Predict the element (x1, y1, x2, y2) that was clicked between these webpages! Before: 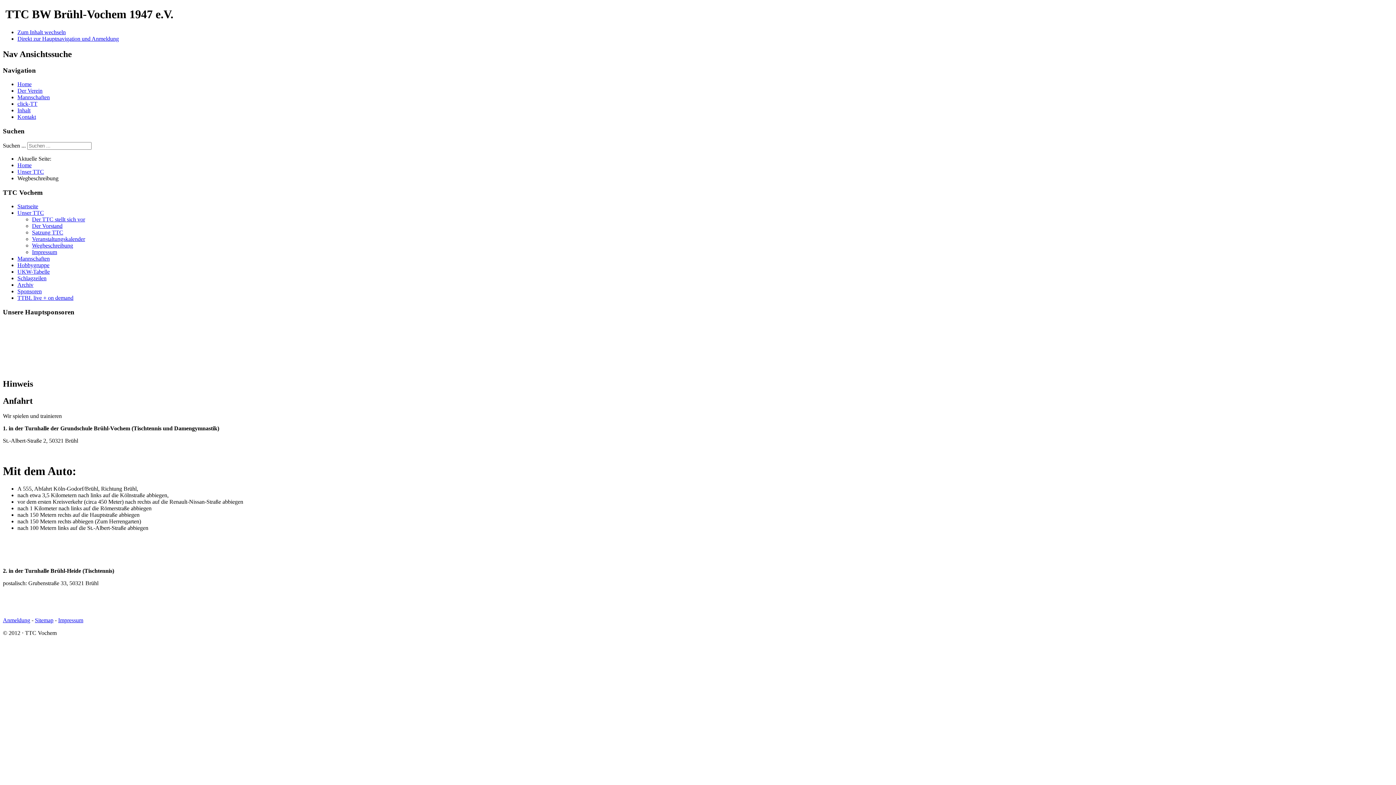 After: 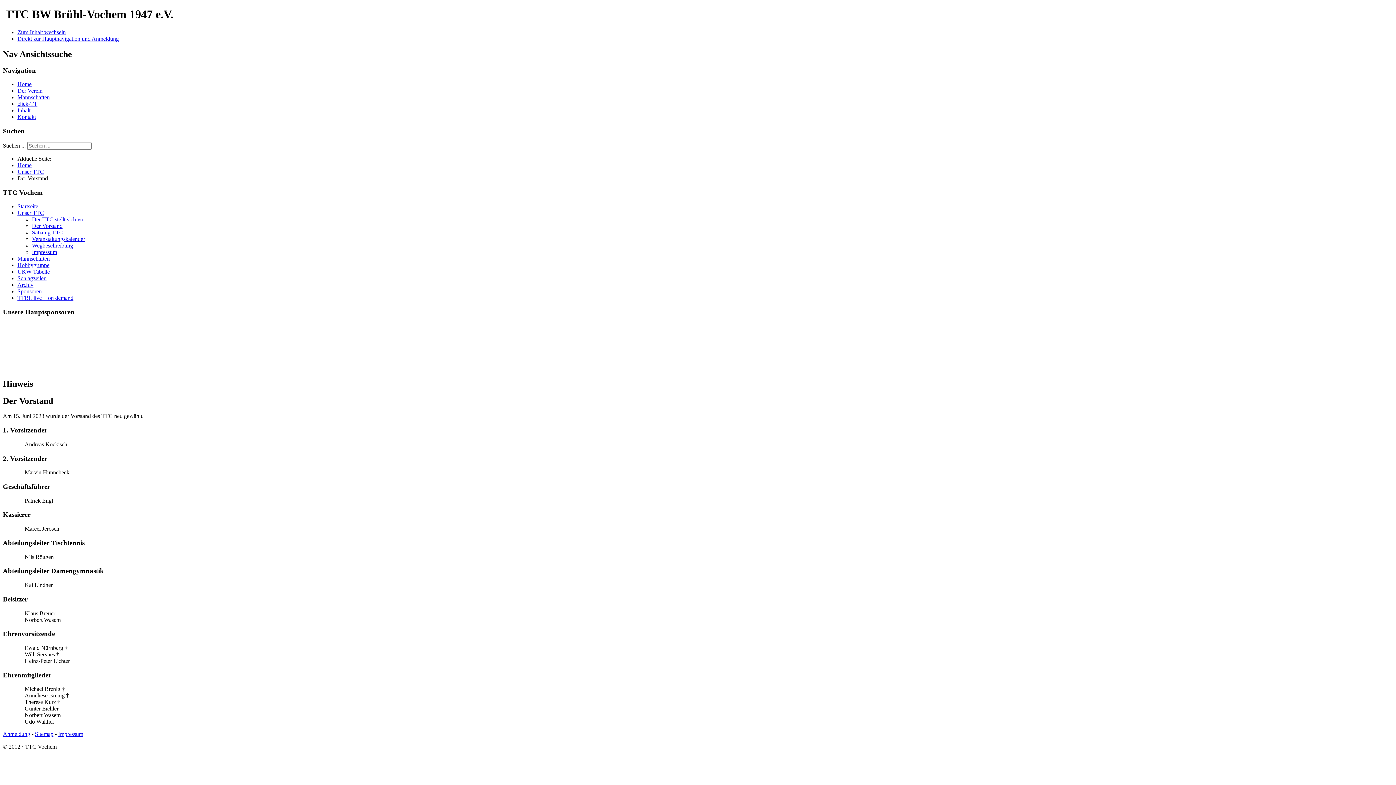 Action: label: Der Vorstand bbox: (32, 223, 62, 229)